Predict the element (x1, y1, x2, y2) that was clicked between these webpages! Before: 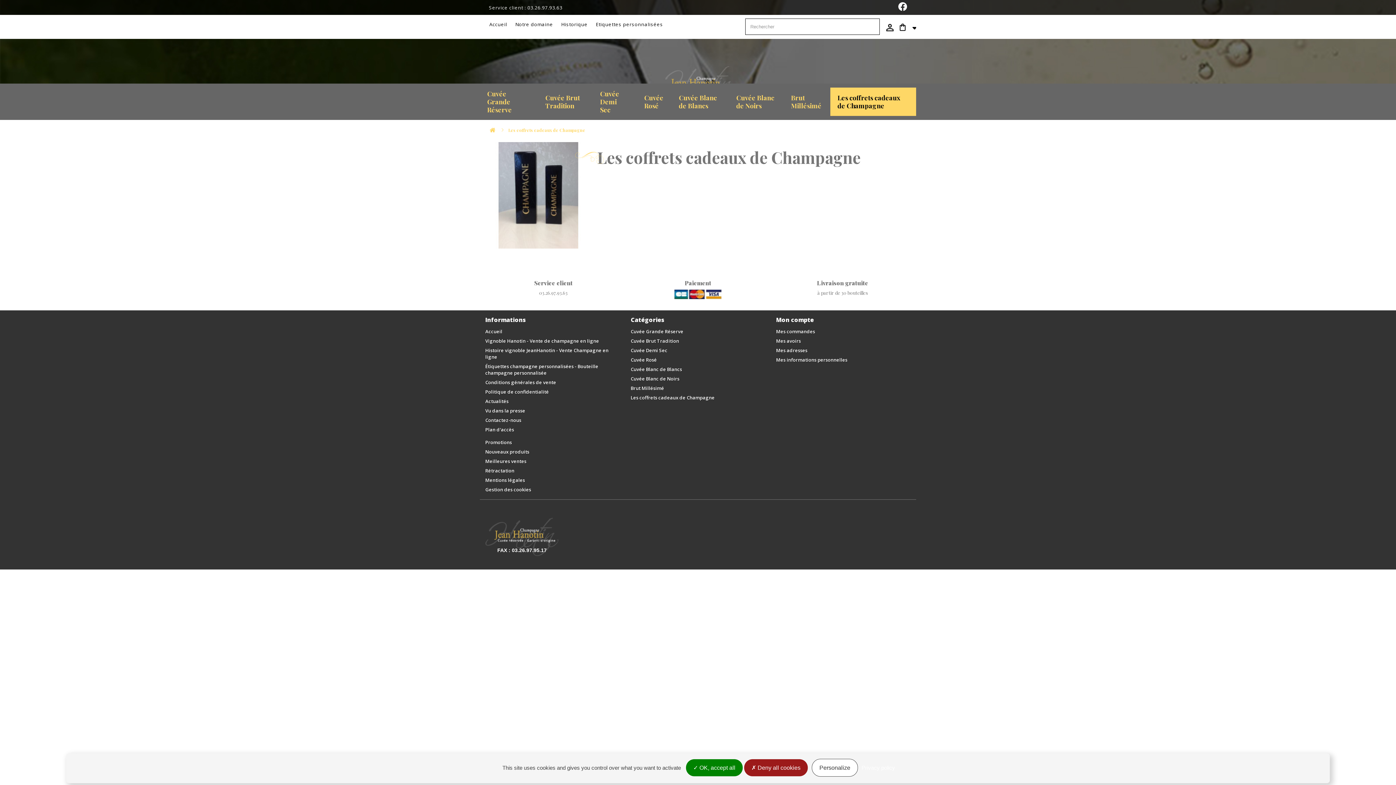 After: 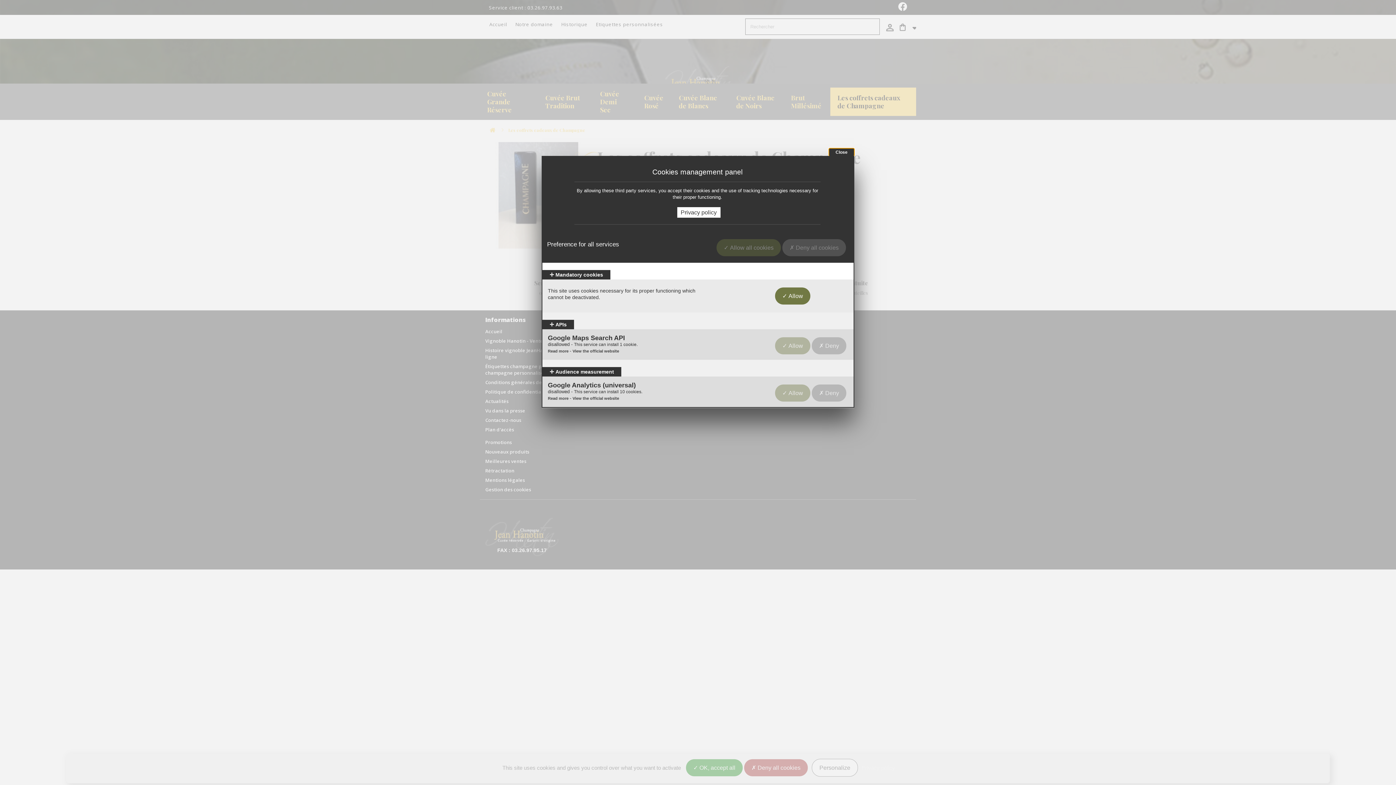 Action: bbox: (485, 486, 531, 492) label: Gestion des cookies